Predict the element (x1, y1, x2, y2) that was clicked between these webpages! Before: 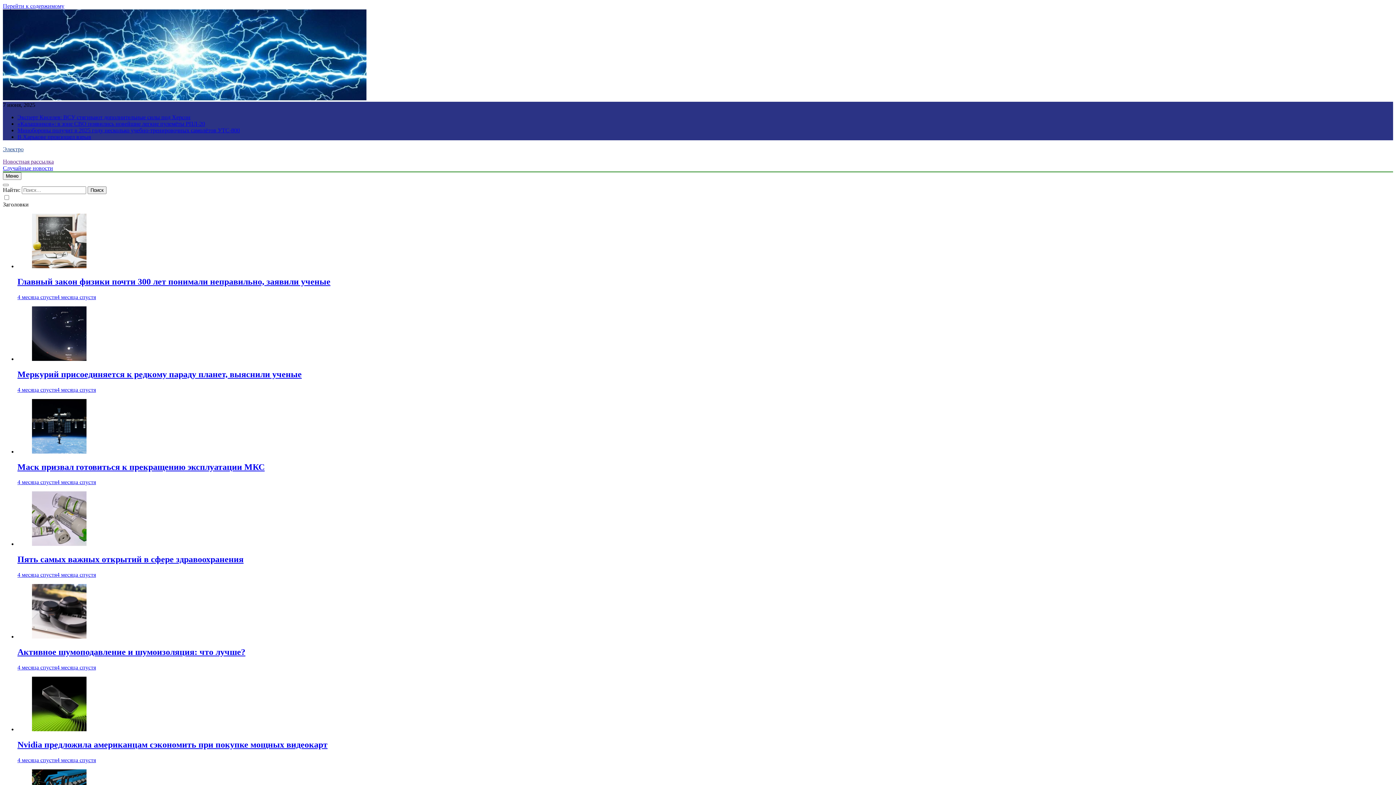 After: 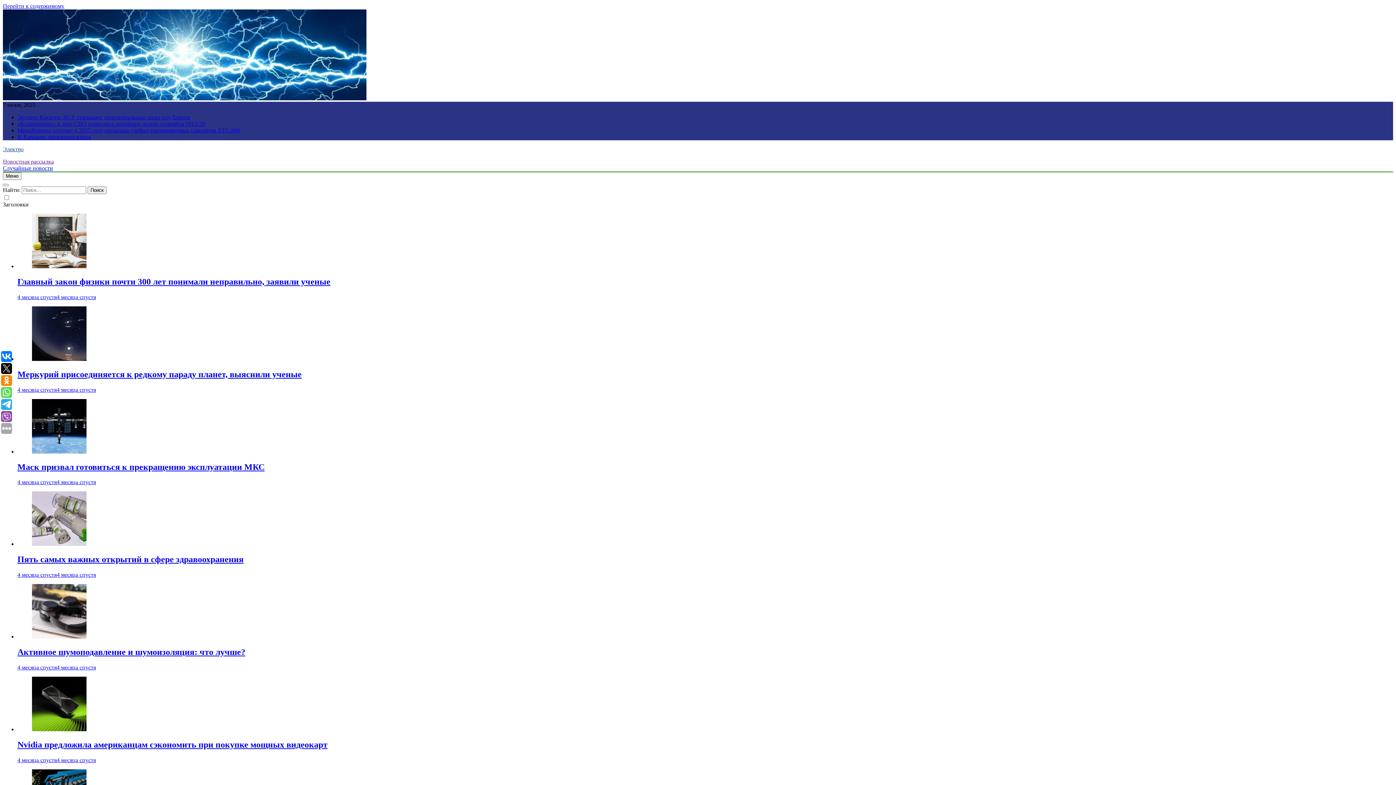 Action: bbox: (17, 555, 243, 564) label: Пять самых важных открытий в сфере здравоохранения